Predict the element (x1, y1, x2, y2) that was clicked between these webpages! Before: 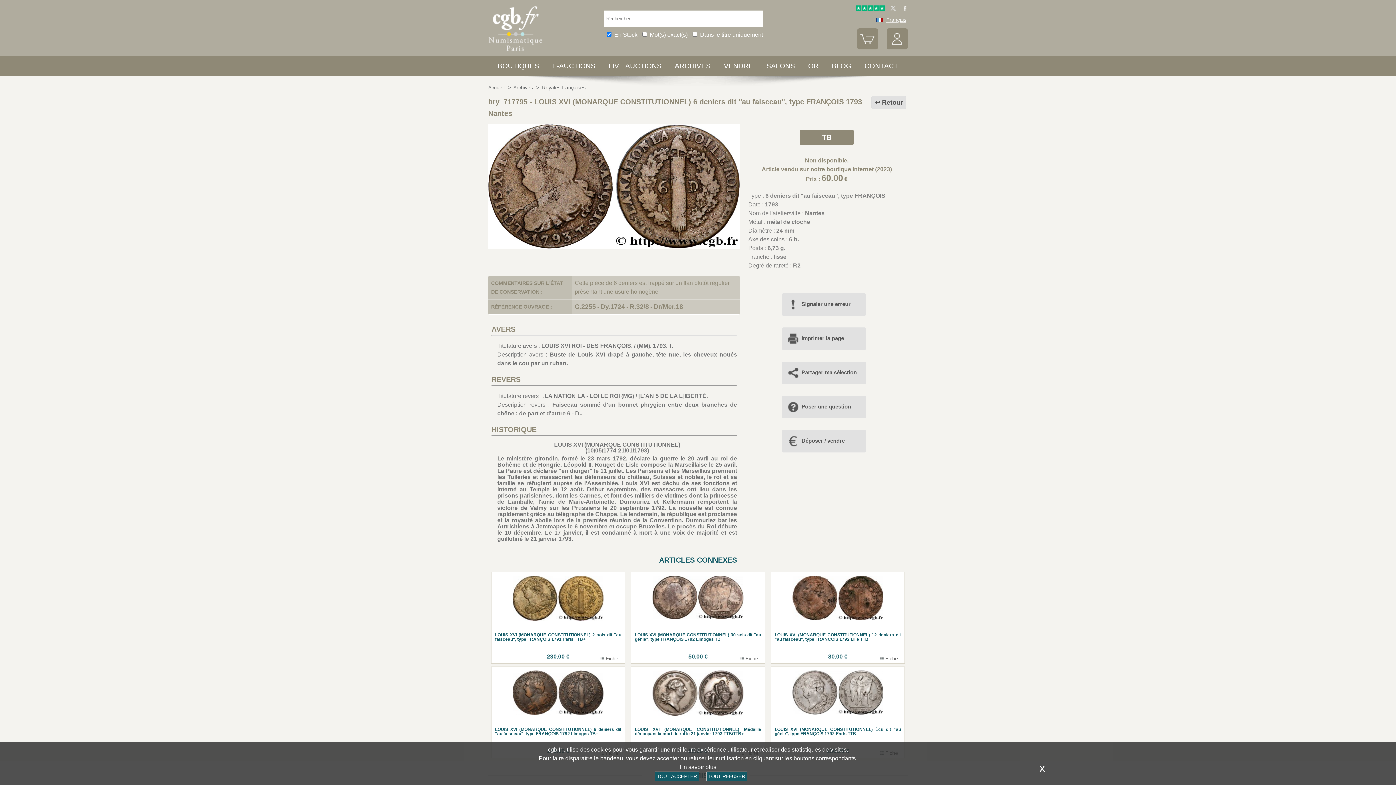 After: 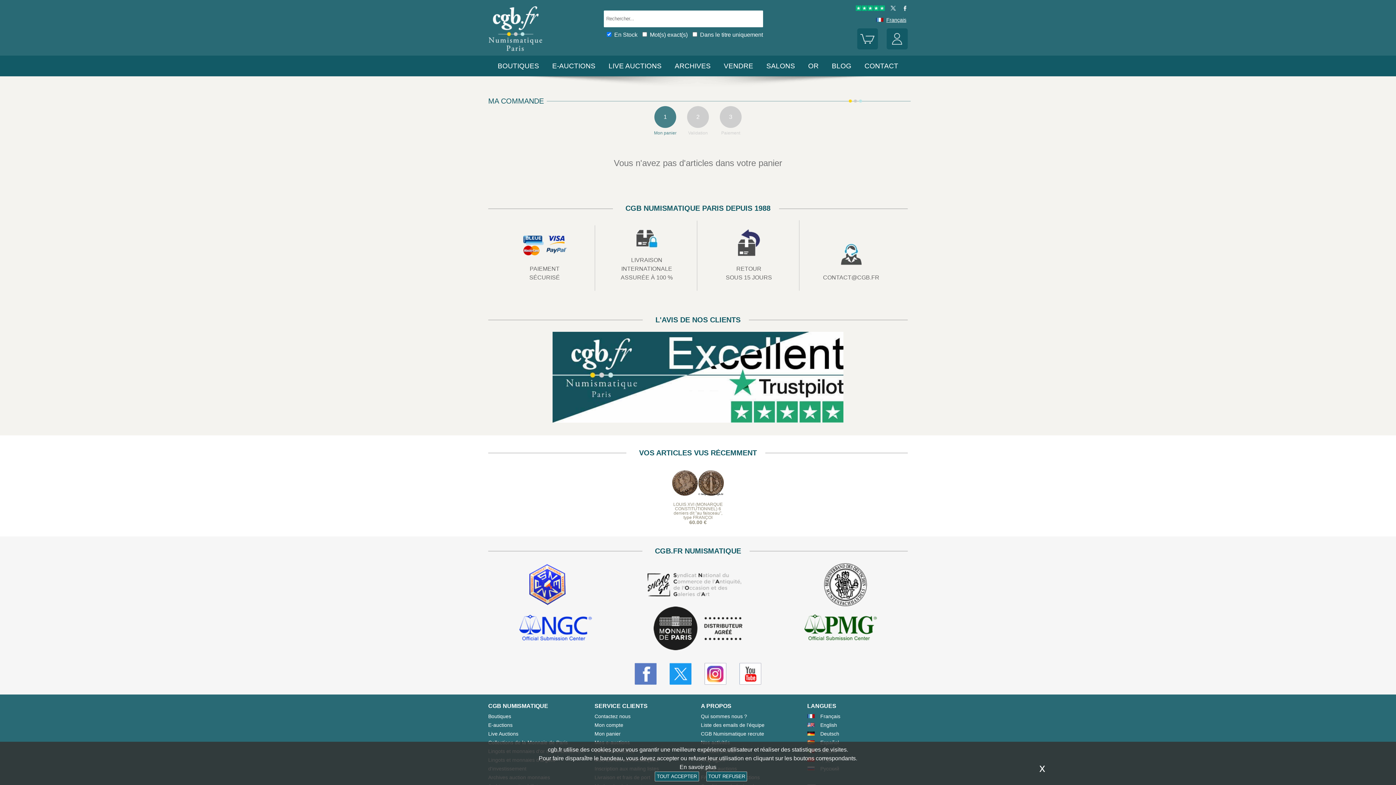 Action: bbox: (857, 44, 878, 50)